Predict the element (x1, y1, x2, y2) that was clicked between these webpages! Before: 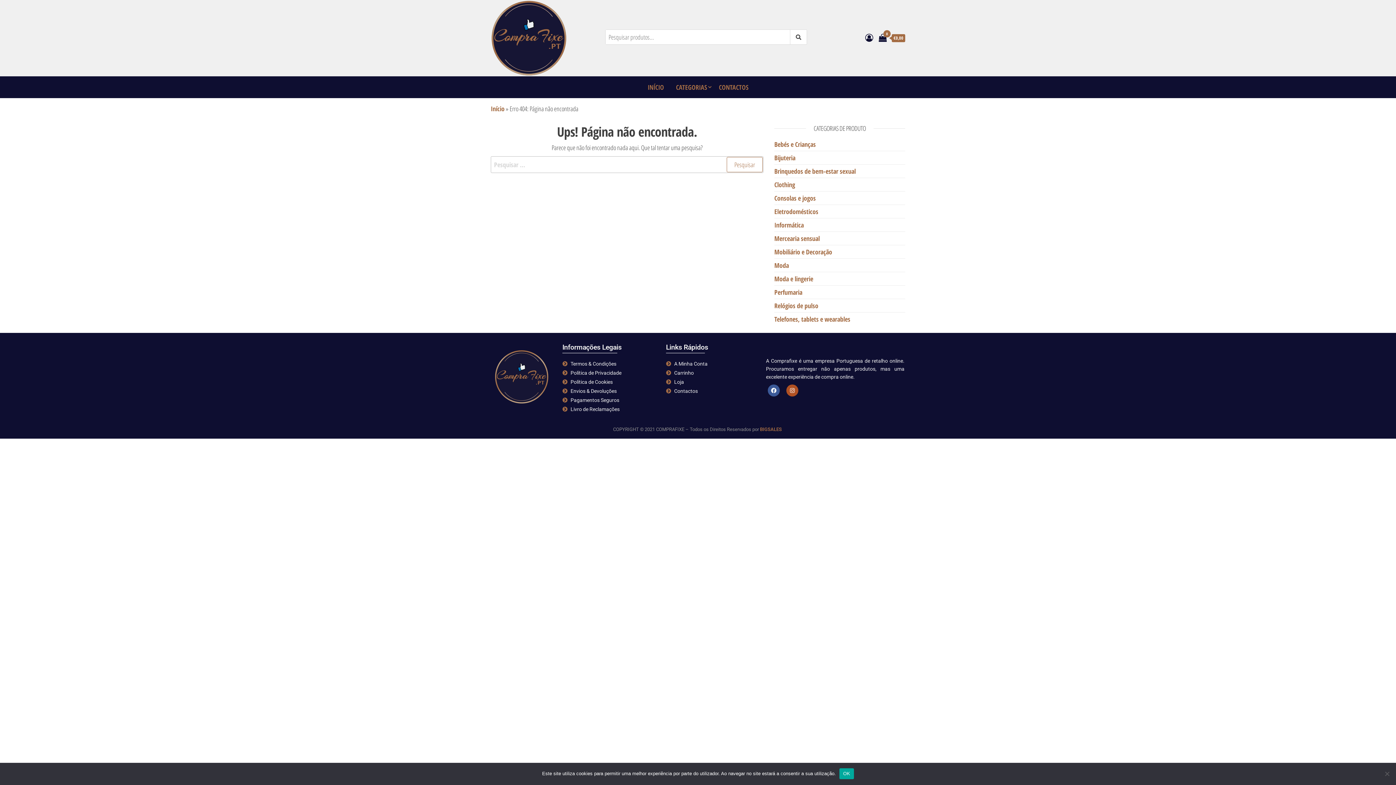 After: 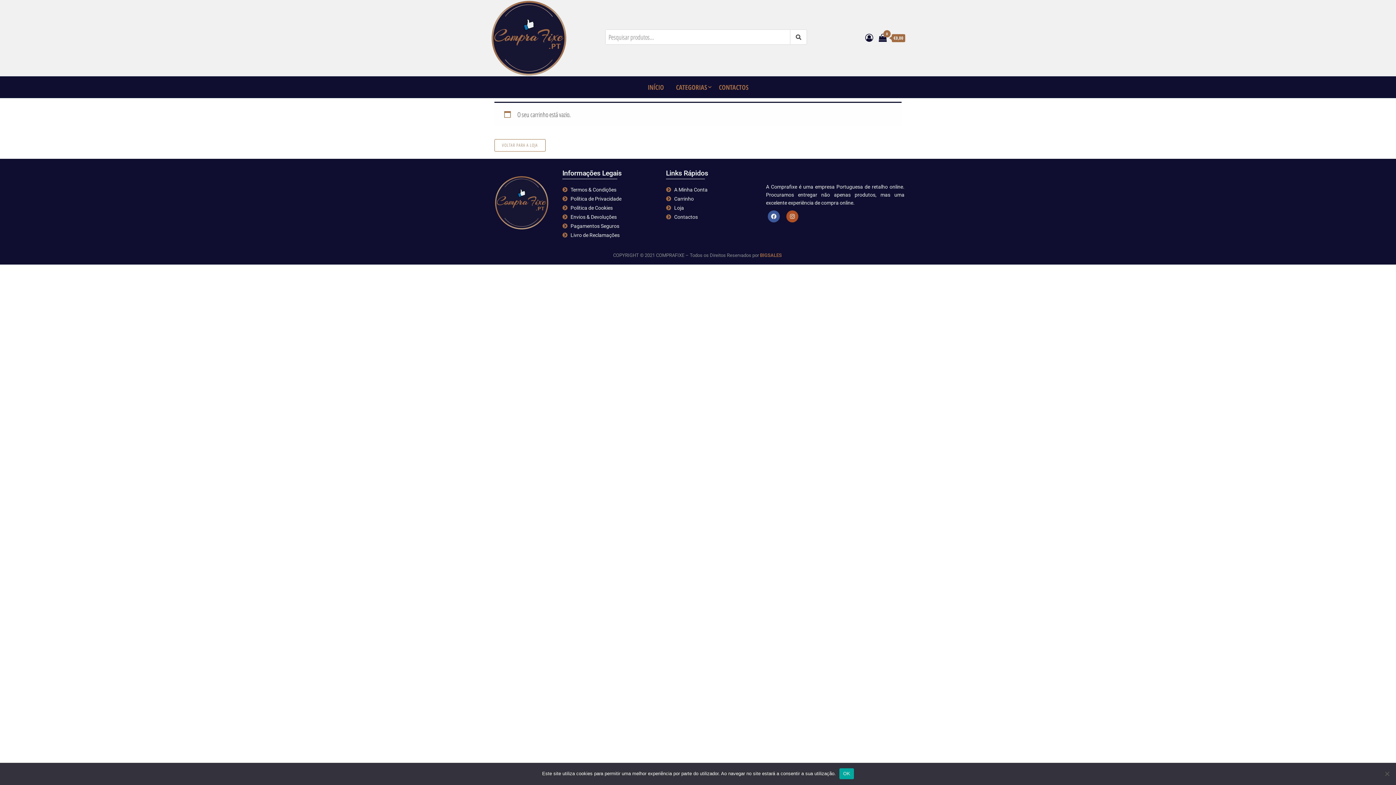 Action: bbox: (878, 33, 905, 42) label: 0
 €0,00